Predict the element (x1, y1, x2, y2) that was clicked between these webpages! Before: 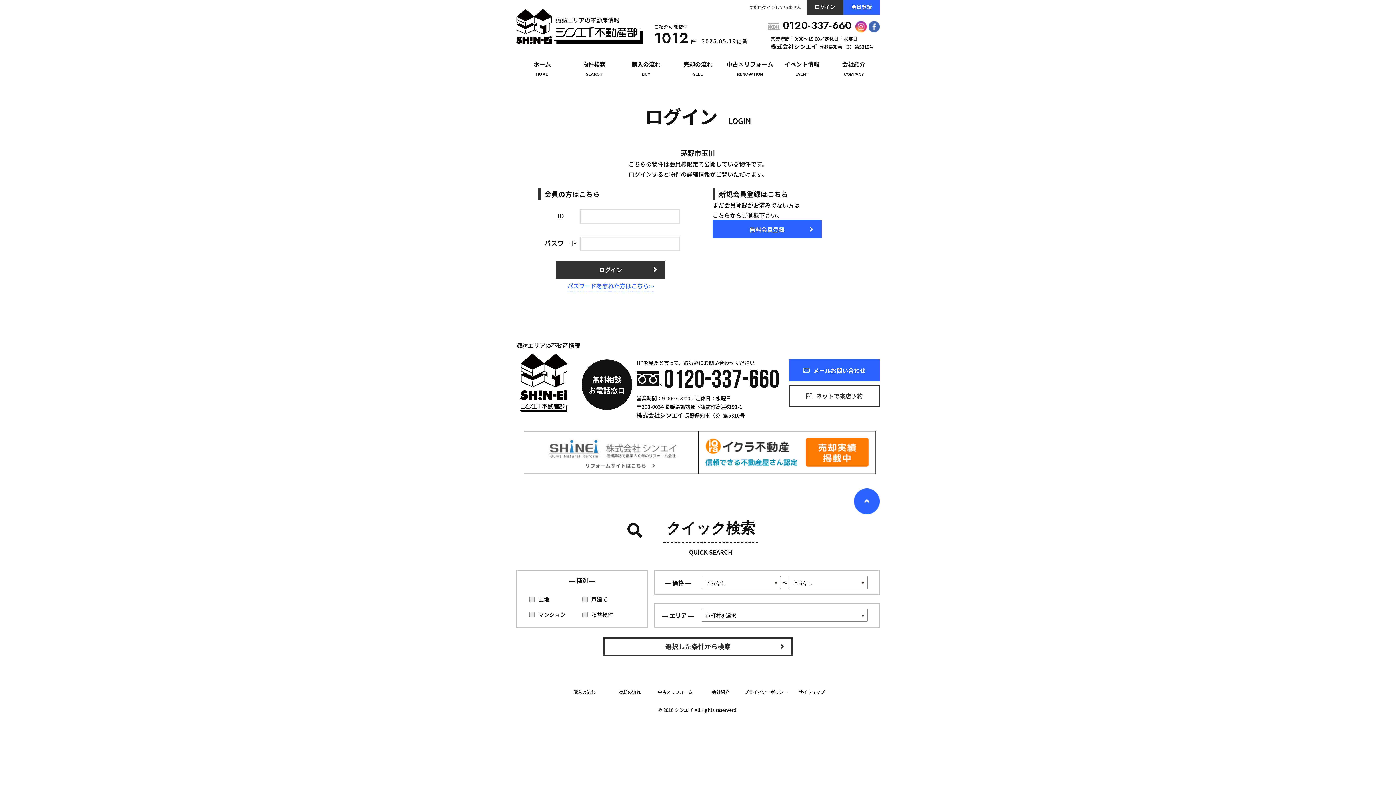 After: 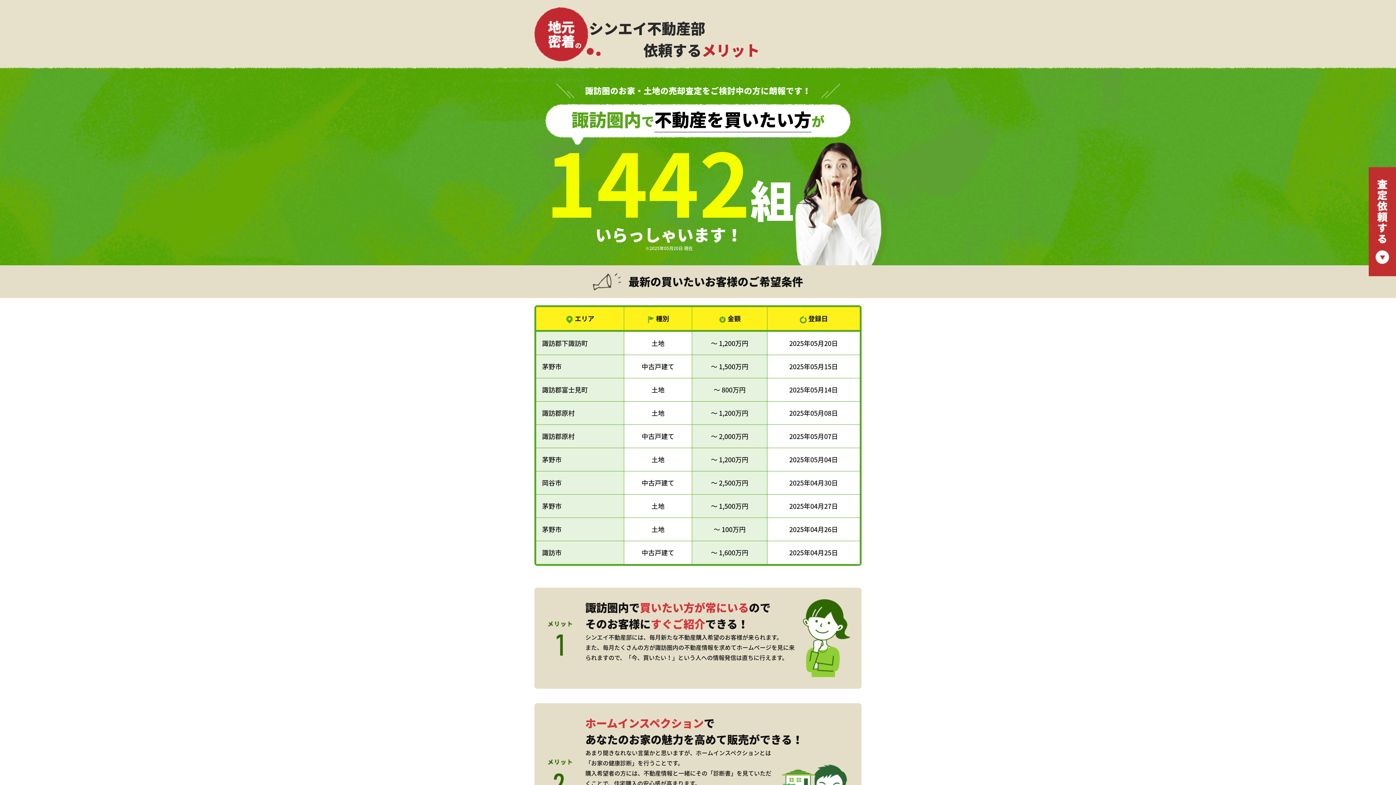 Action: label: 売却の流れ
SELL bbox: (672, 50, 724, 85)